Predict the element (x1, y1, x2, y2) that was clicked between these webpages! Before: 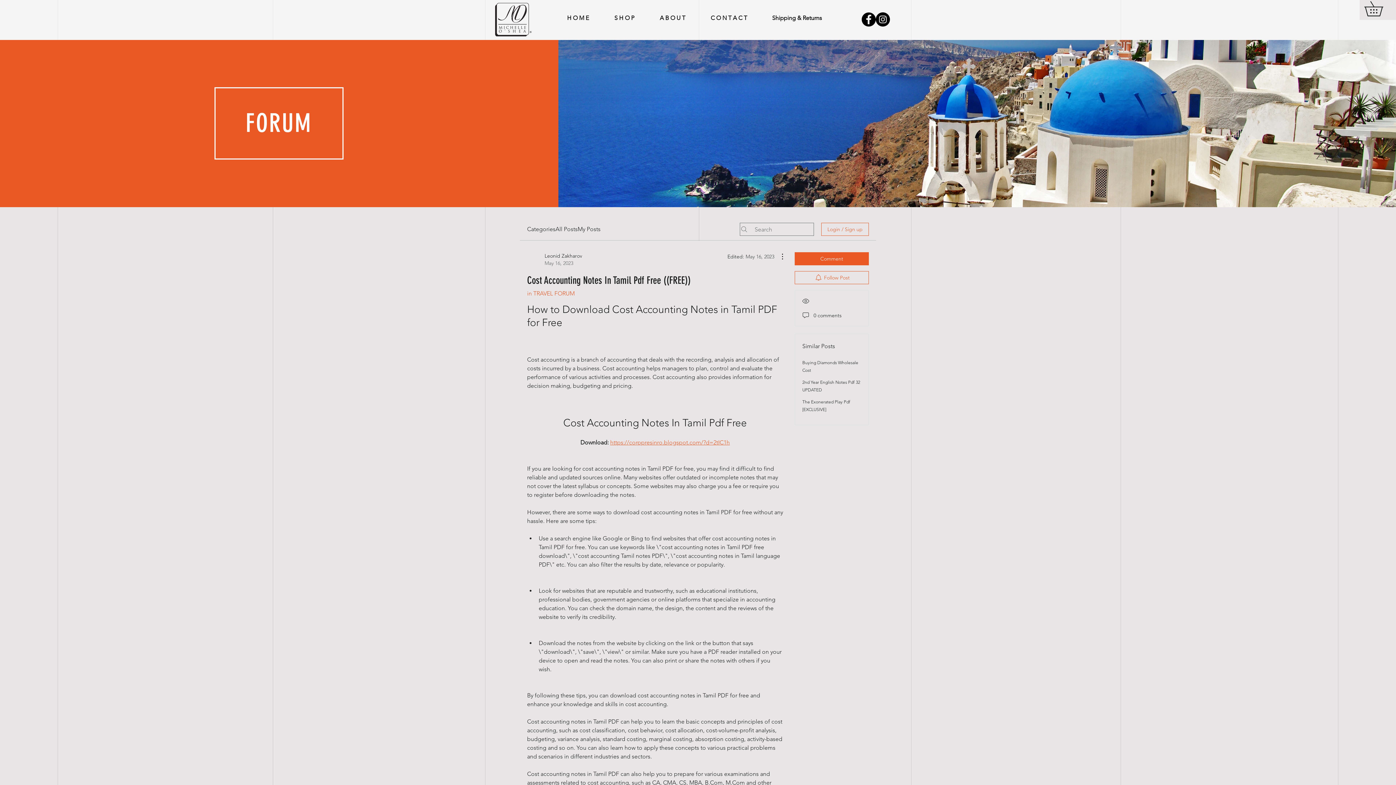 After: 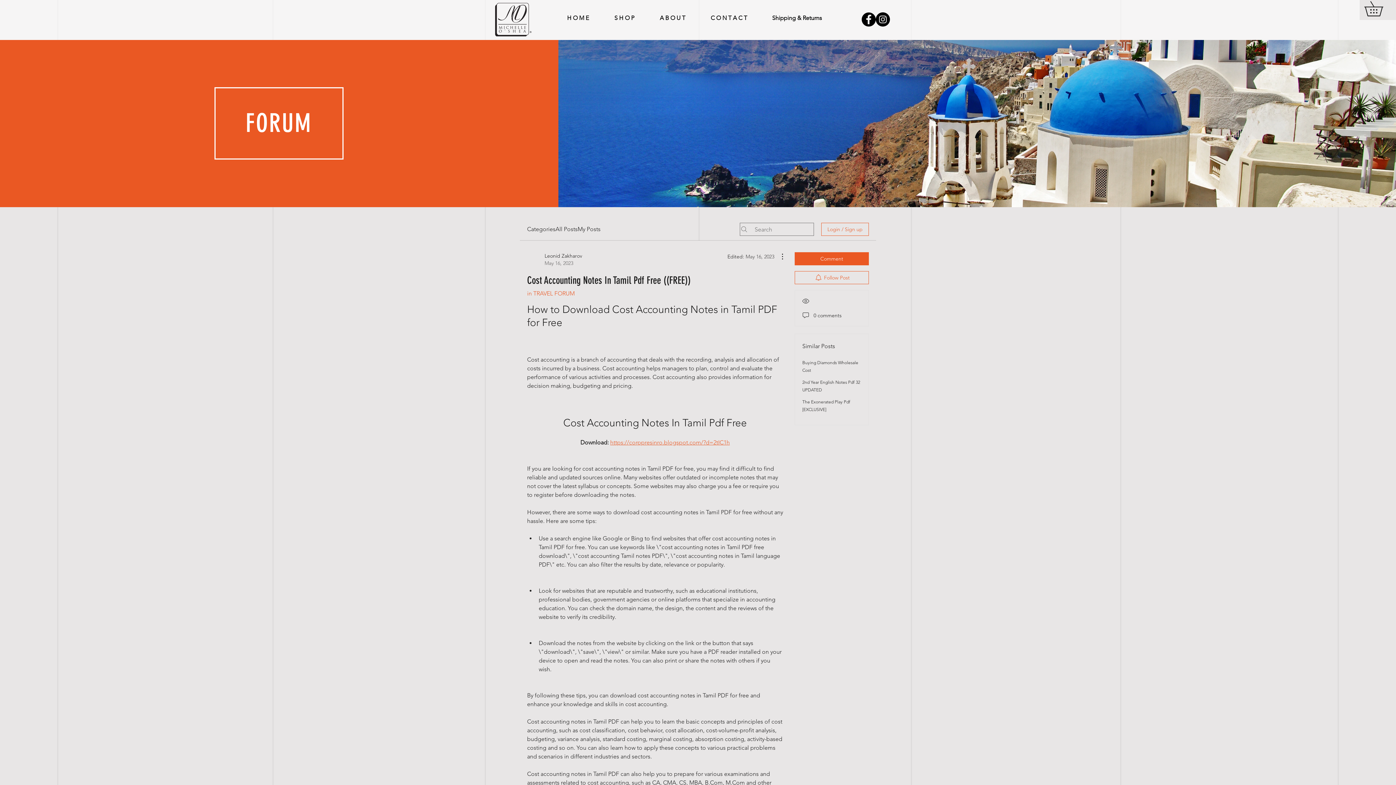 Action: bbox: (876, 12, 890, 26) label: Instagram - Black Circle